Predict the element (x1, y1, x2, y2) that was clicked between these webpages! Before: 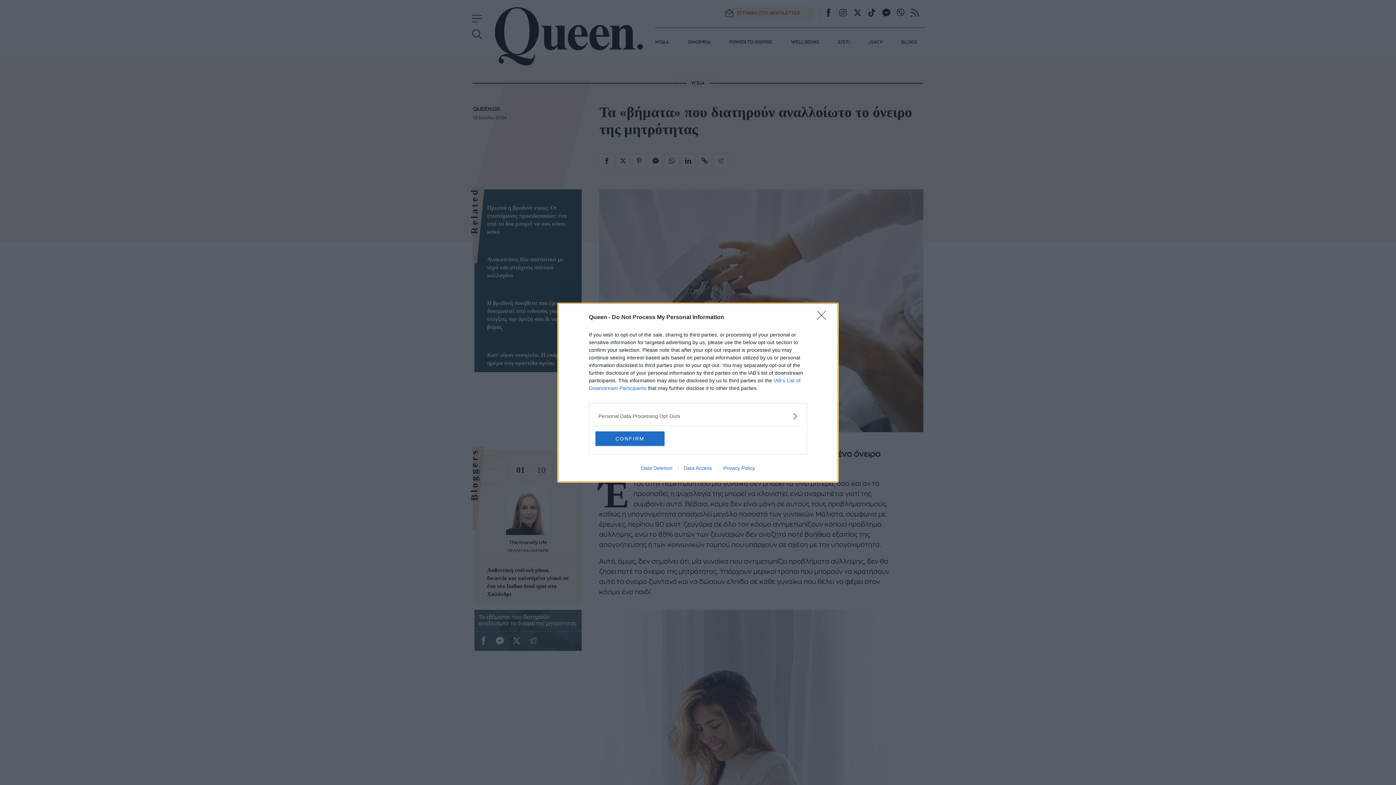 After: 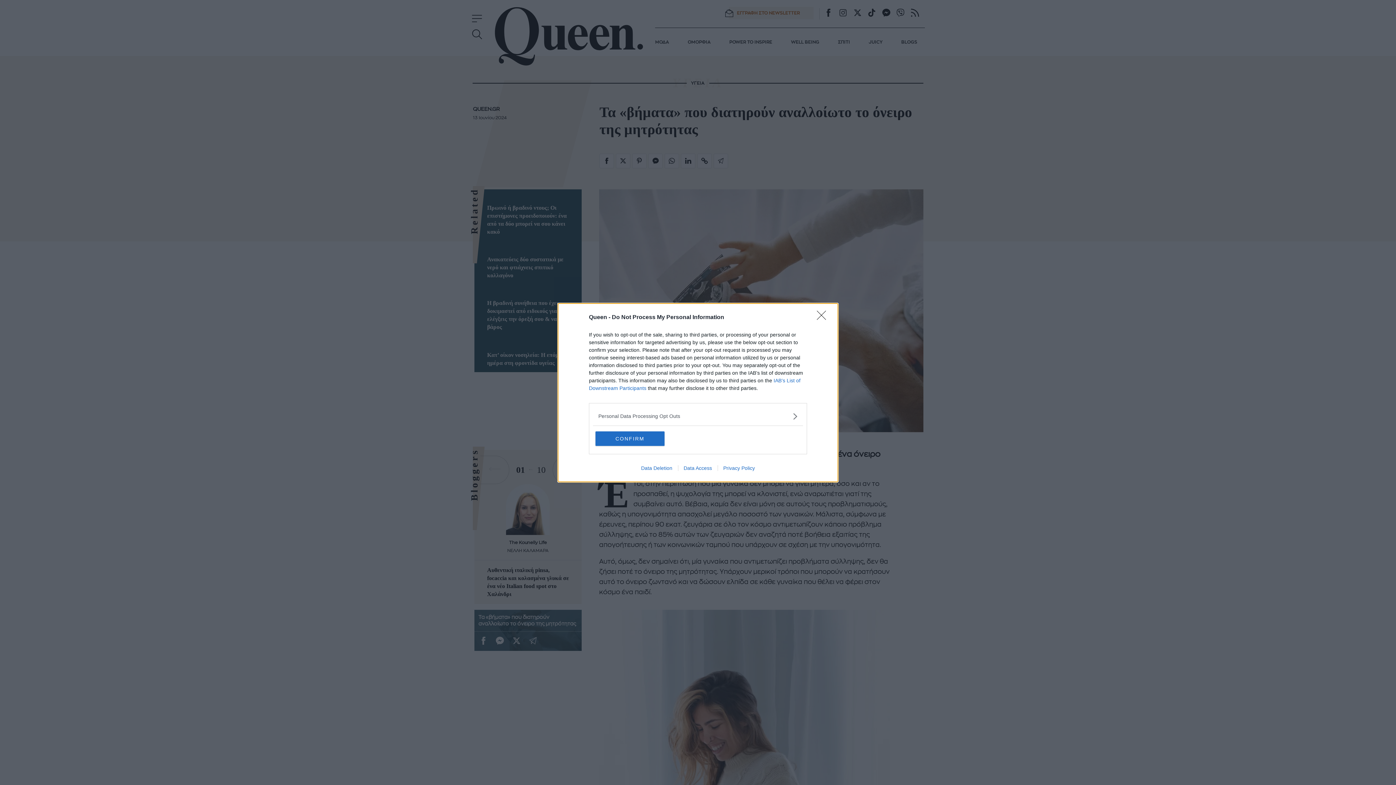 Action: bbox: (717, 465, 760, 471) label: Privacy Policy